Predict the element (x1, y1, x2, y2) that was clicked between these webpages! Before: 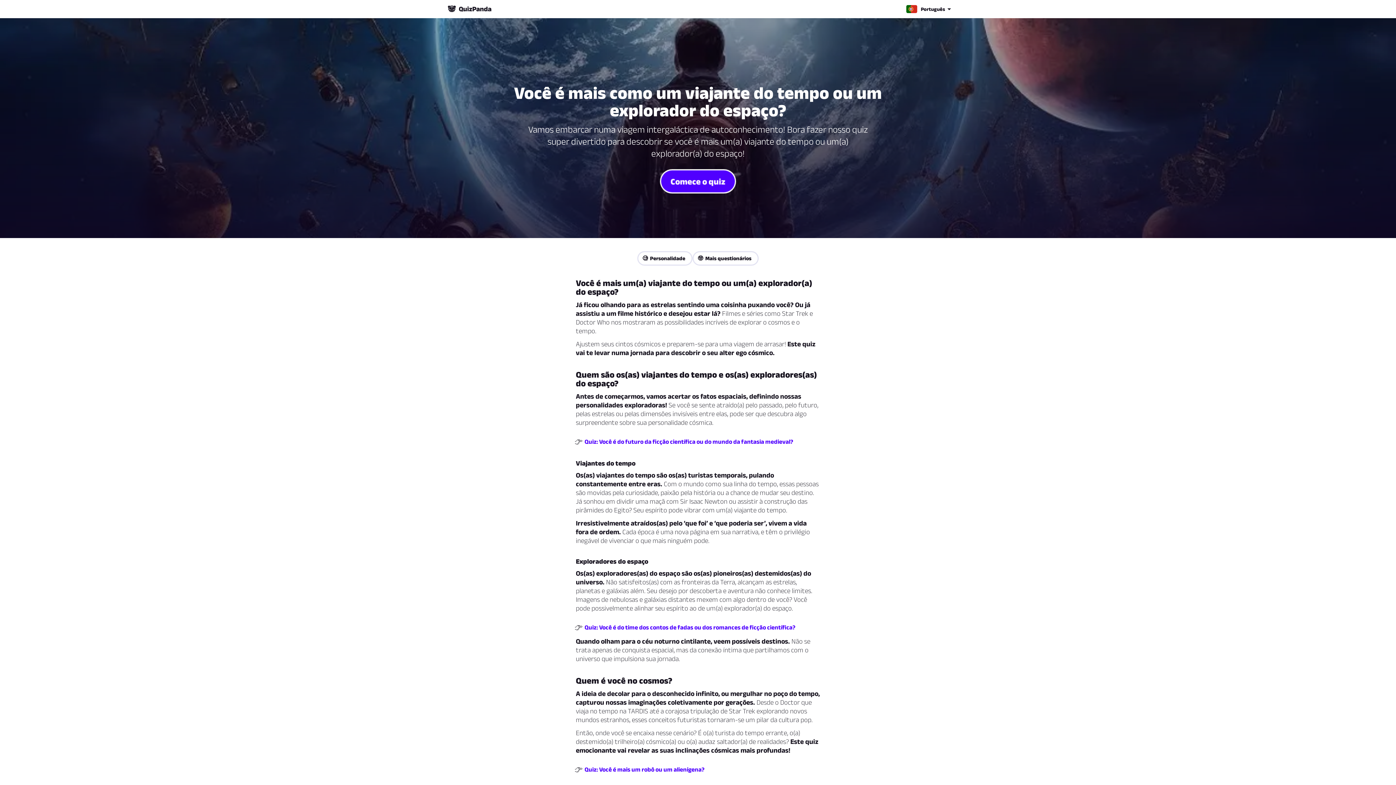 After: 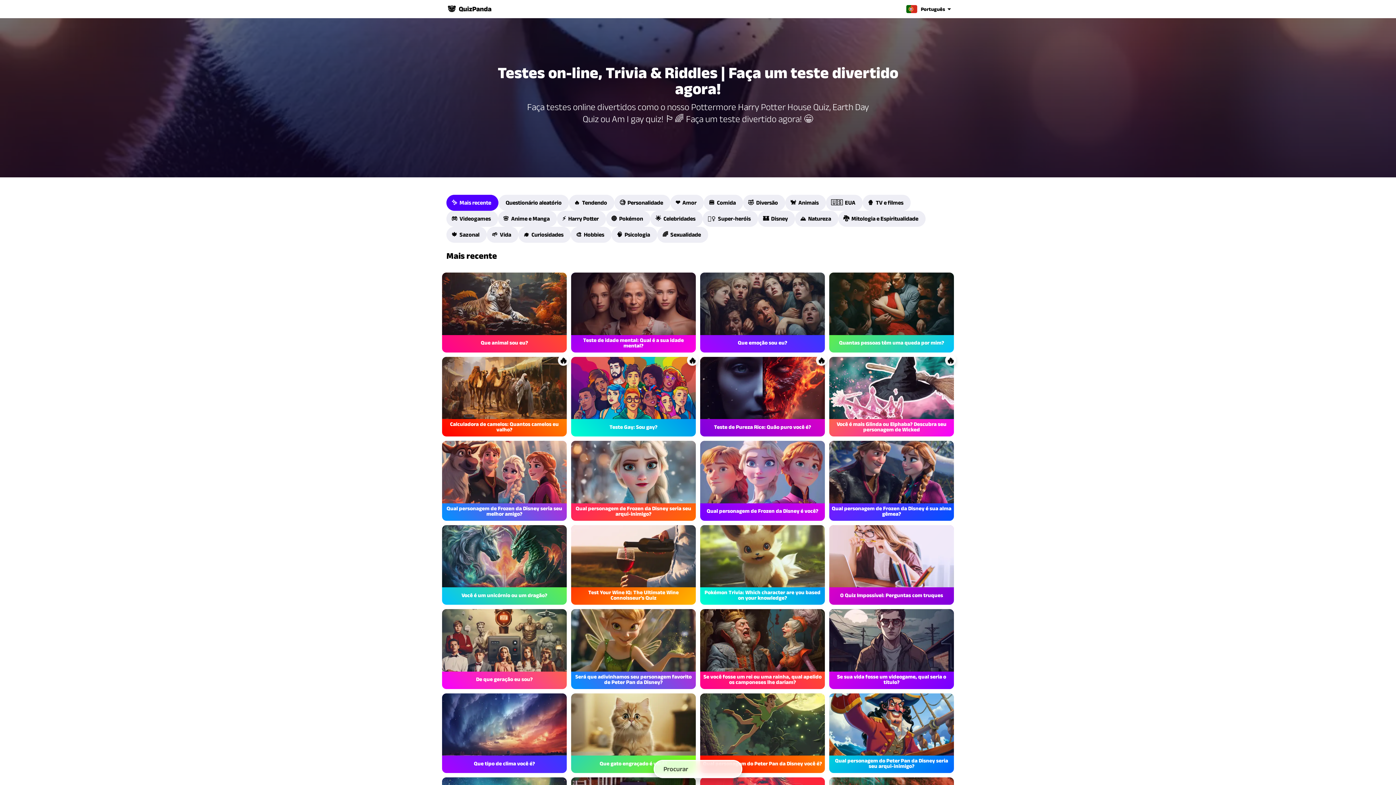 Action: bbox: (692, 251, 758, 265) label: 🤓  Mais questionários